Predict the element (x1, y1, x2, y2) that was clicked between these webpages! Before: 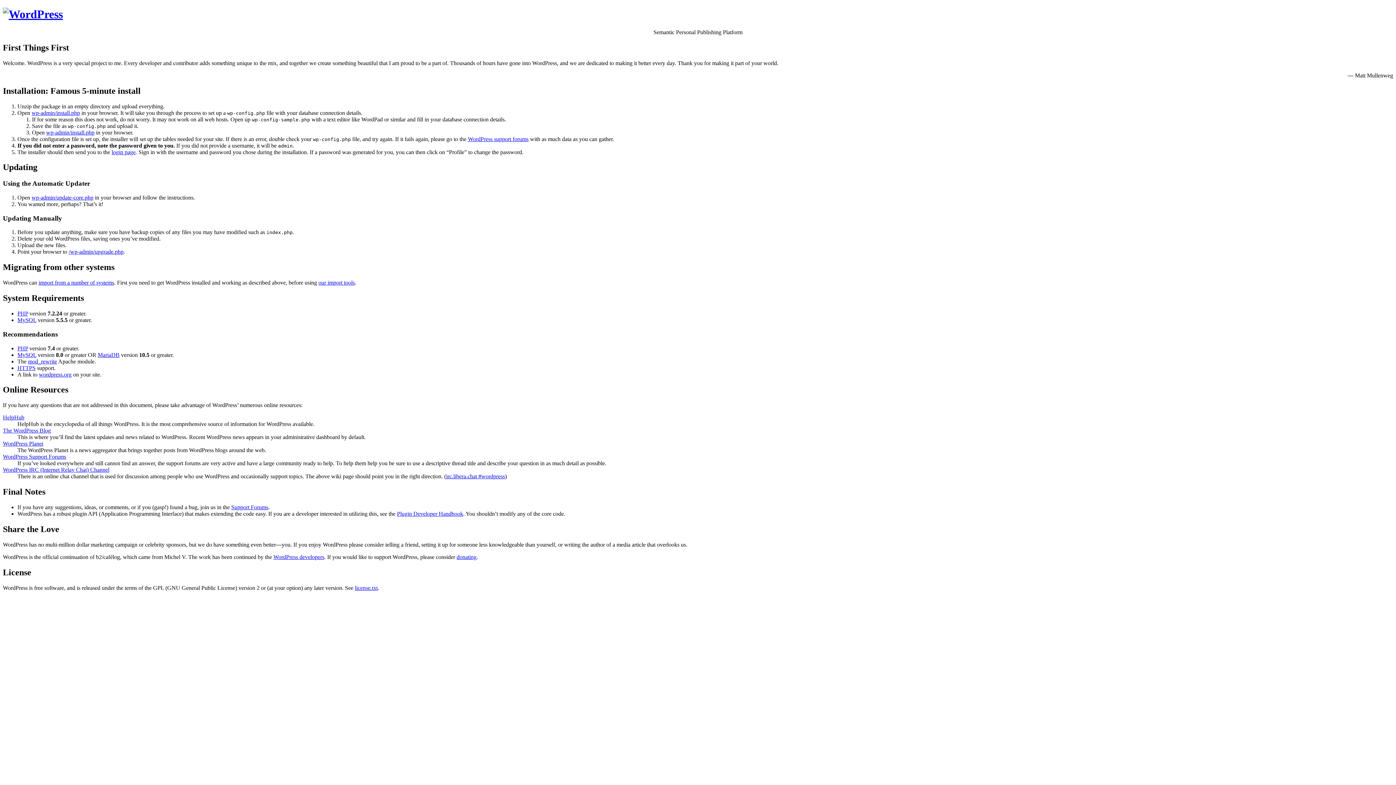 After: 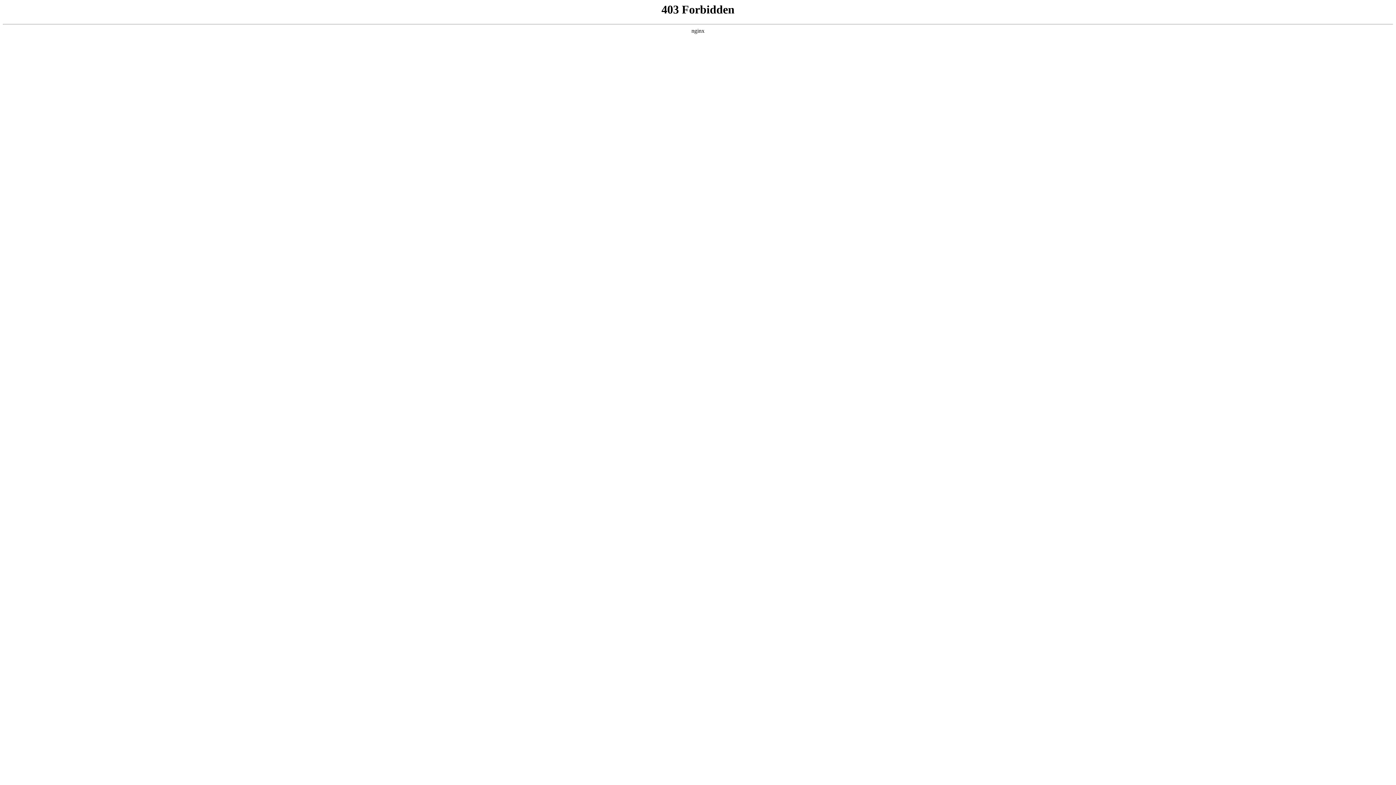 Action: label: HTTPS bbox: (17, 364, 35, 371)